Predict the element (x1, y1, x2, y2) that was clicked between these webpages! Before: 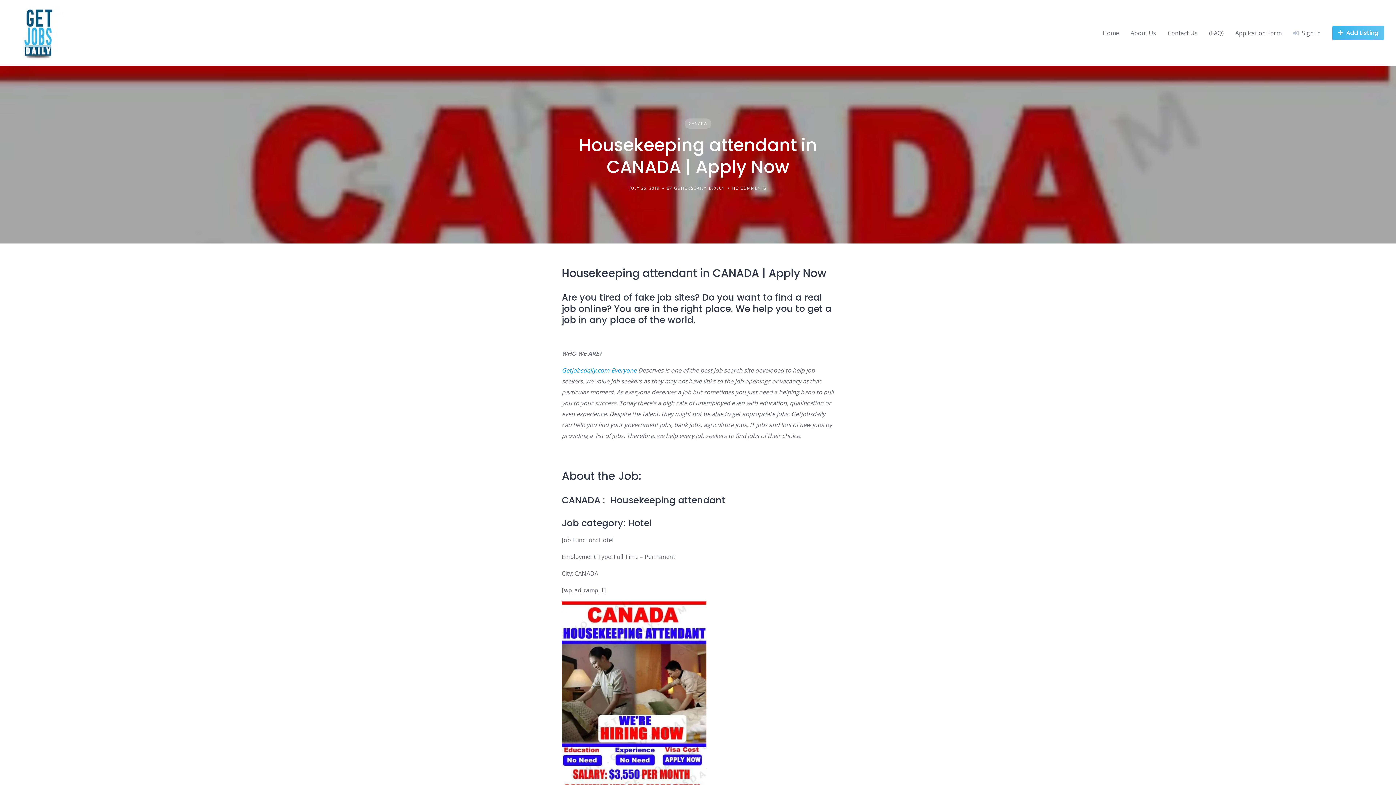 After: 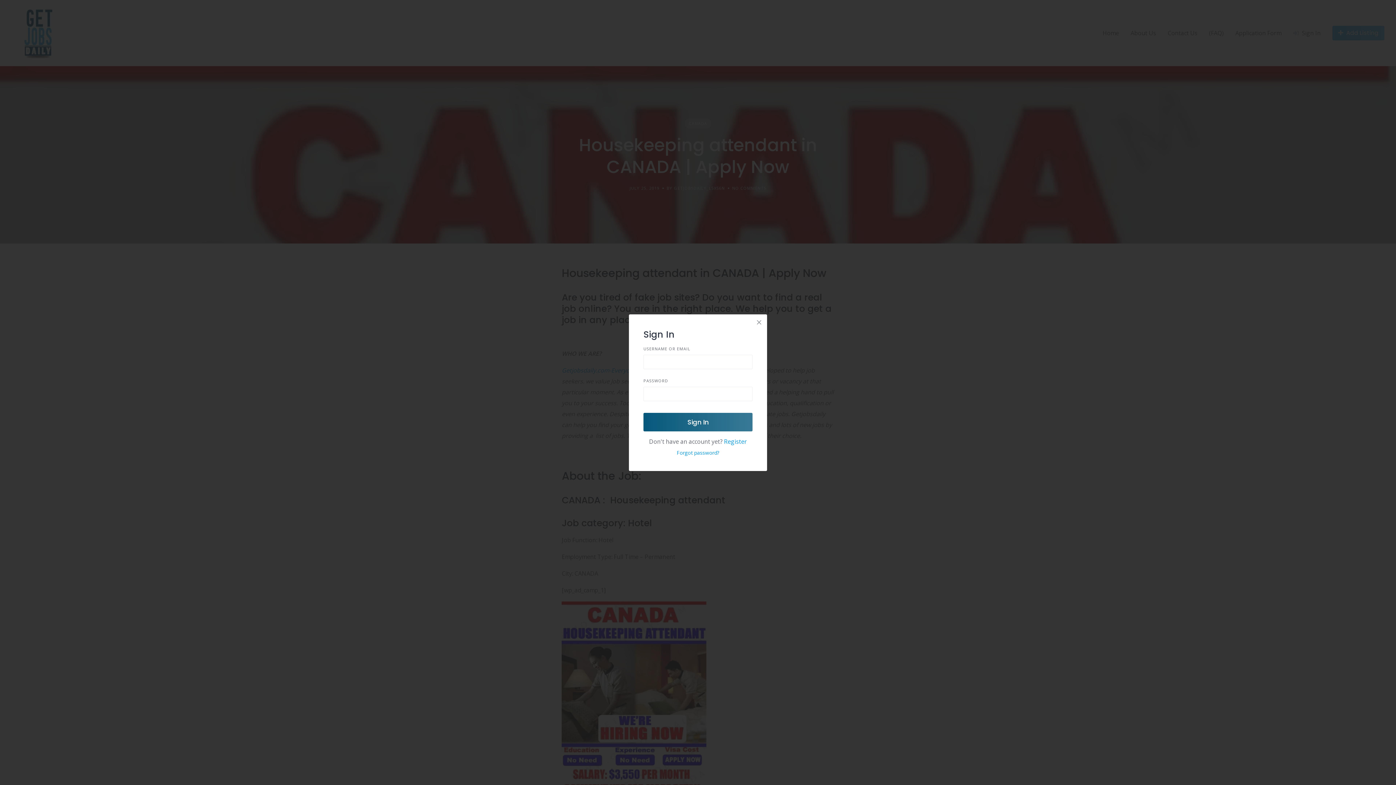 Action: bbox: (1293, 28, 1321, 37) label: Sign In